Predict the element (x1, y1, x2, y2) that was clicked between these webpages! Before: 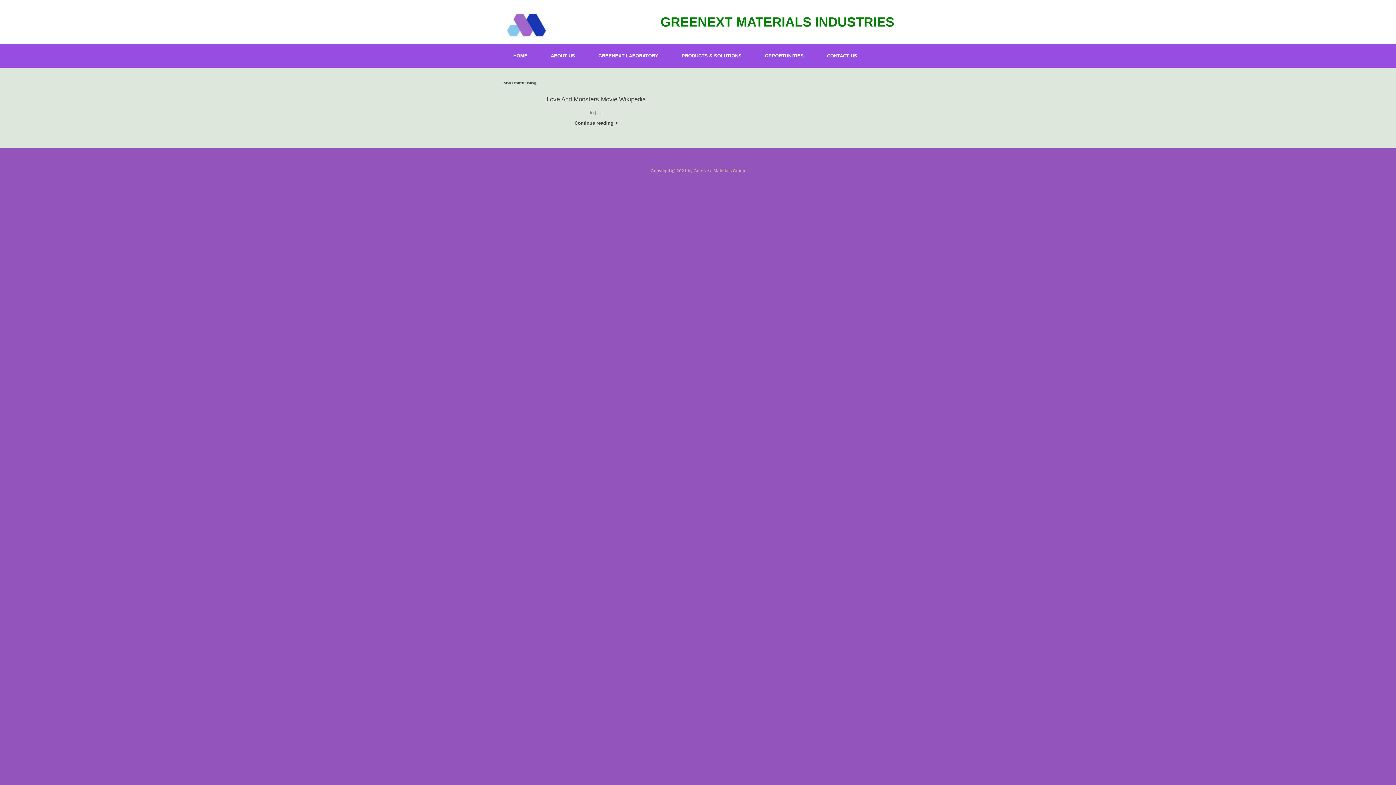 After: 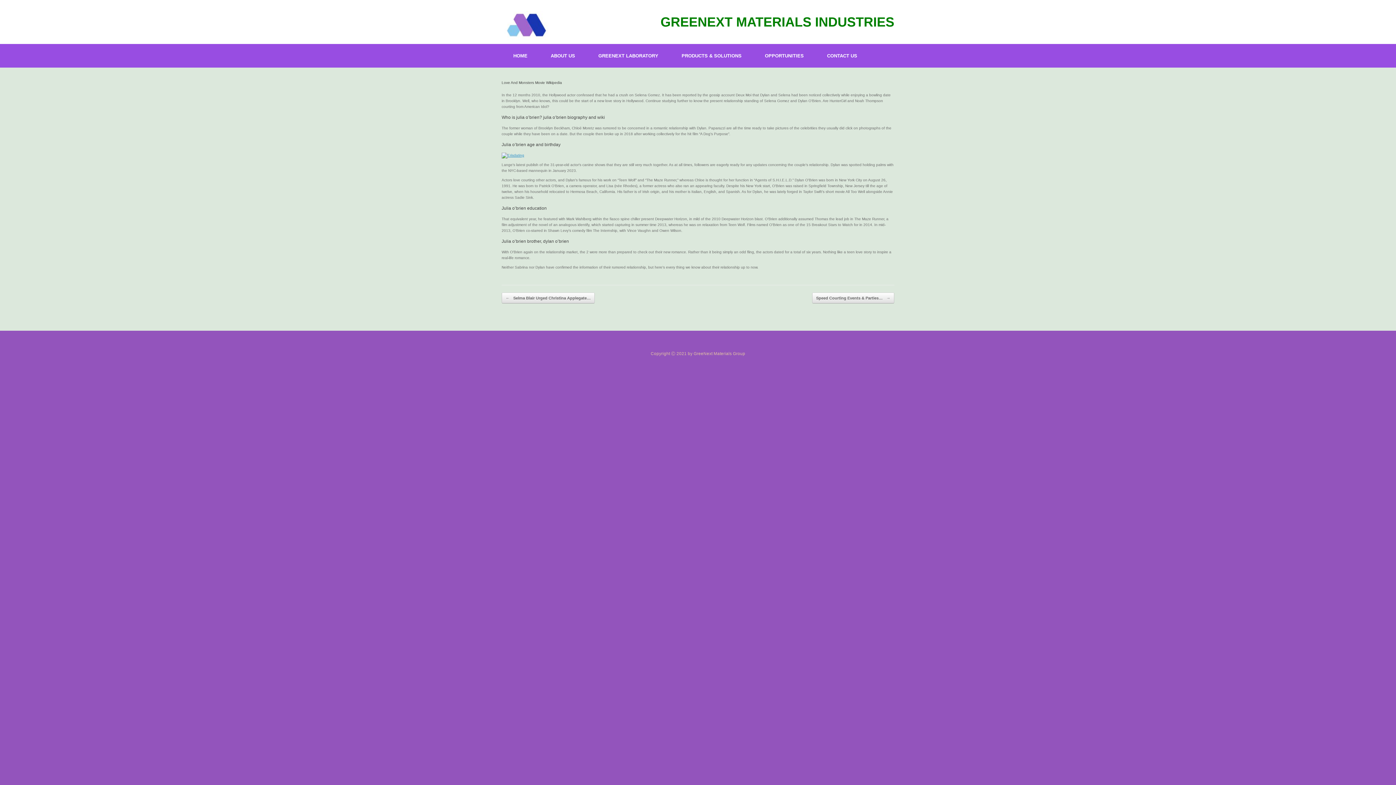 Action: label: Love And Monsters Movie Wikipedia bbox: (501, 94, 690, 104)